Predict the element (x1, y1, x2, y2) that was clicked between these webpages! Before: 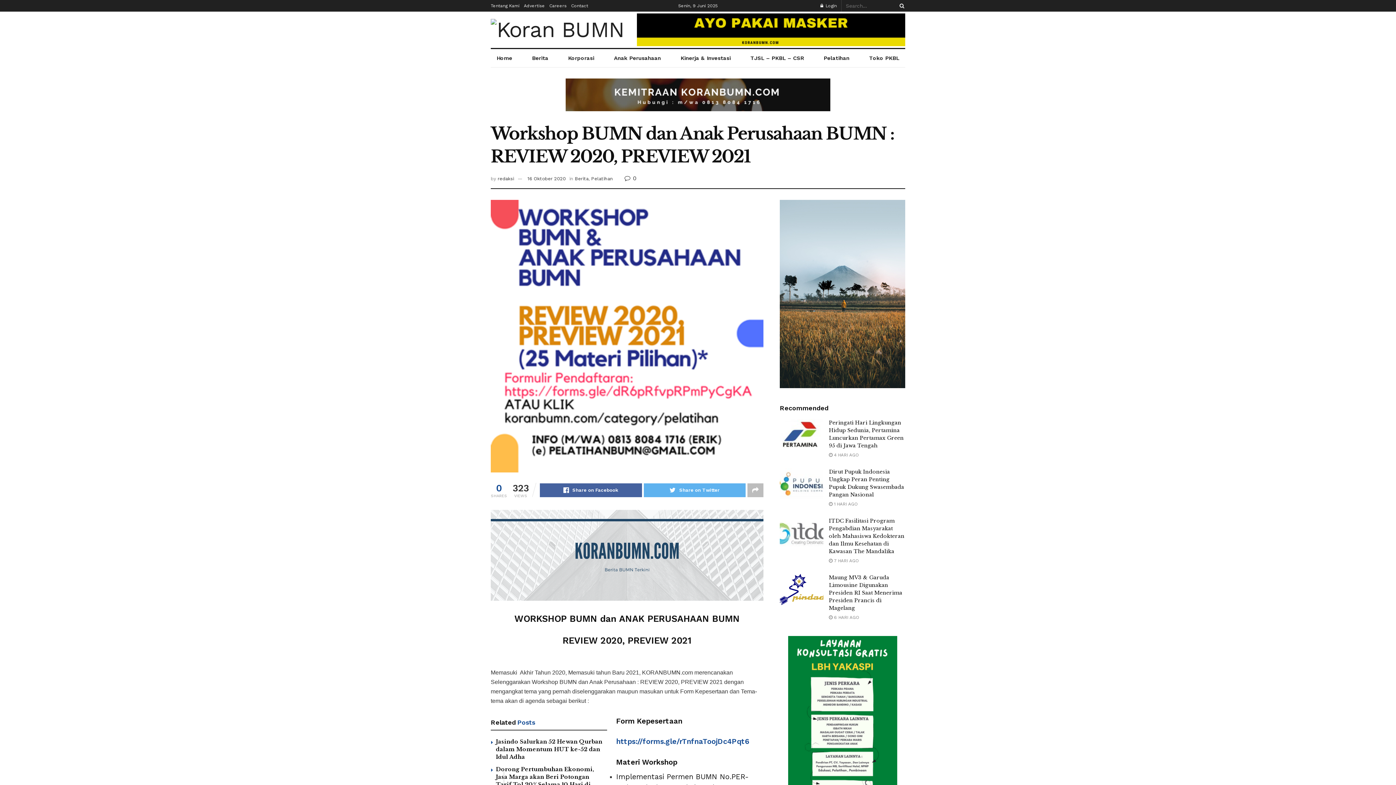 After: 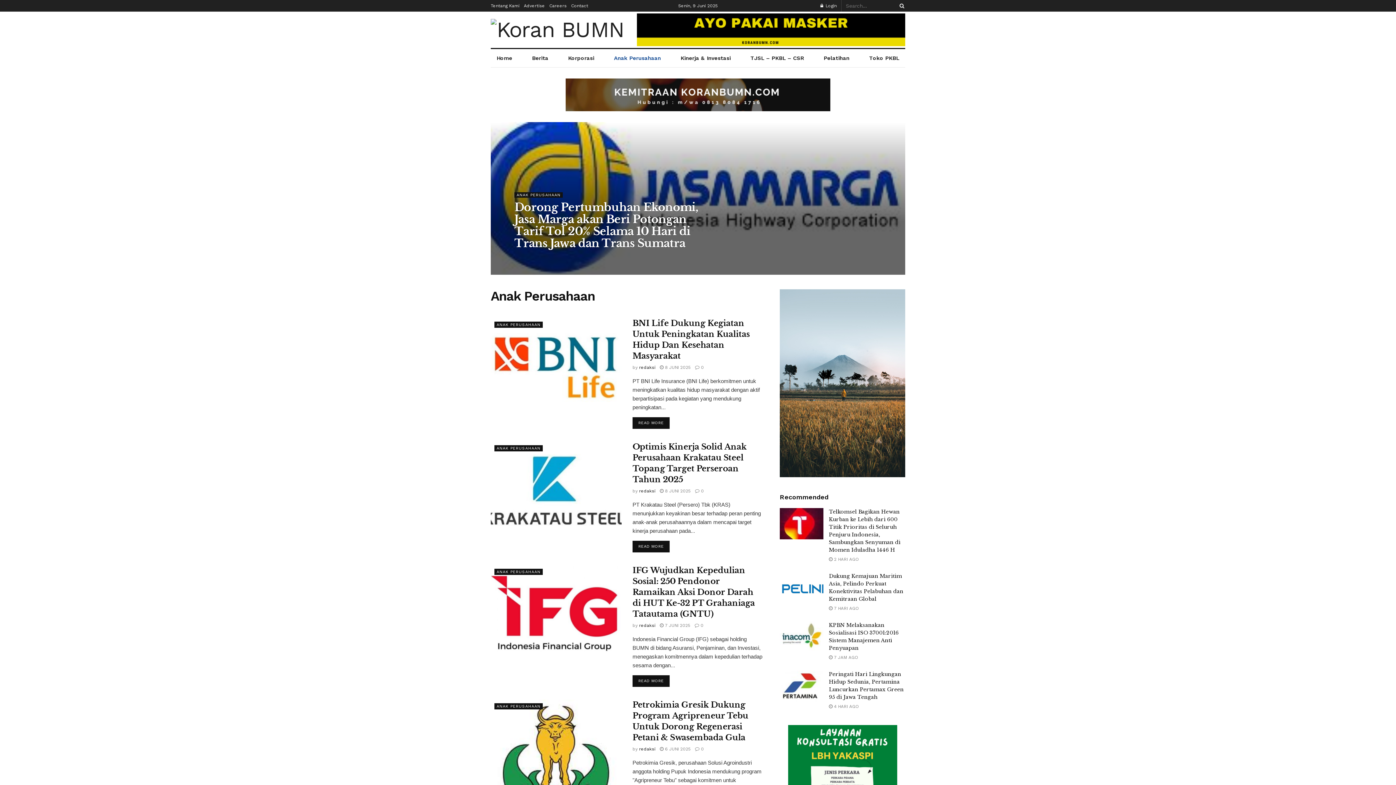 Action: bbox: (608, 49, 666, 67) label: Anak Perusahaan